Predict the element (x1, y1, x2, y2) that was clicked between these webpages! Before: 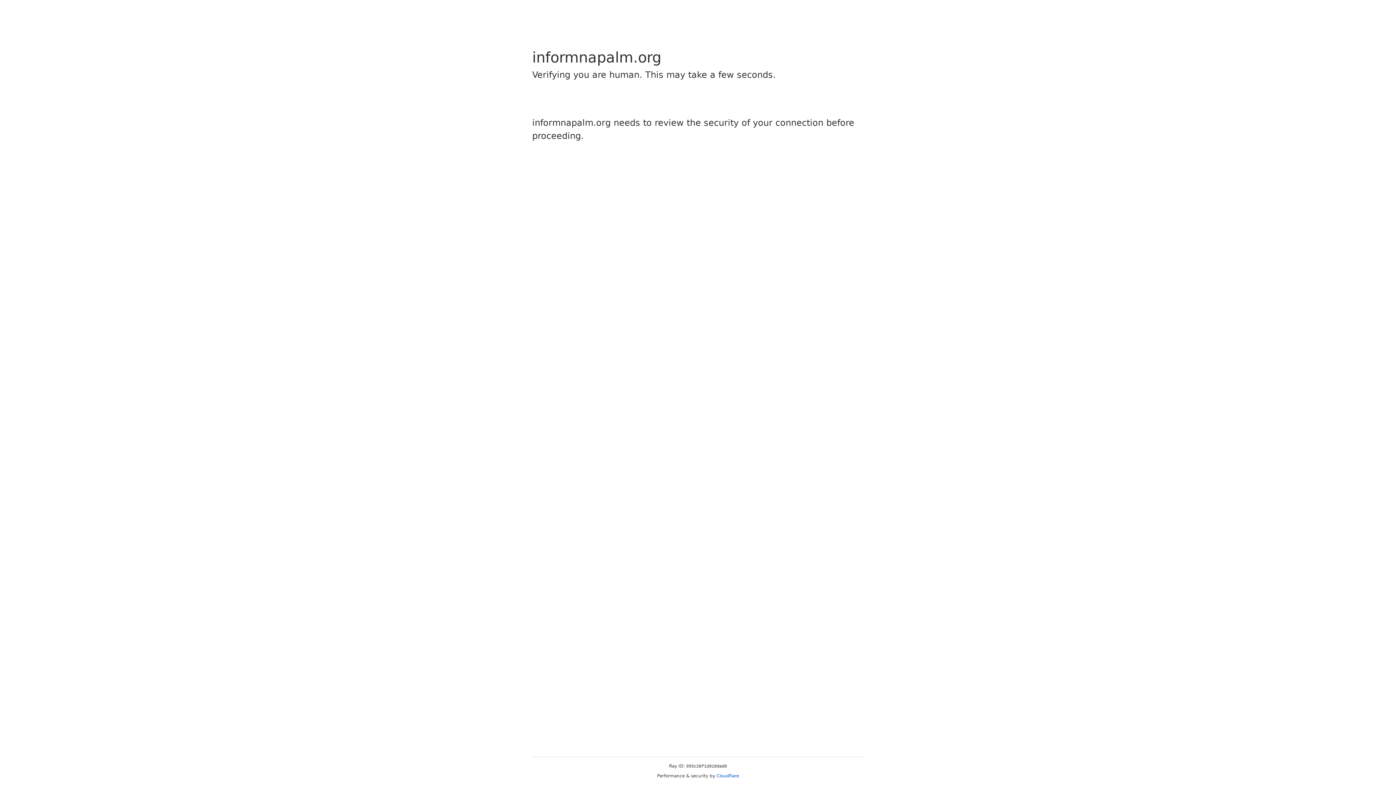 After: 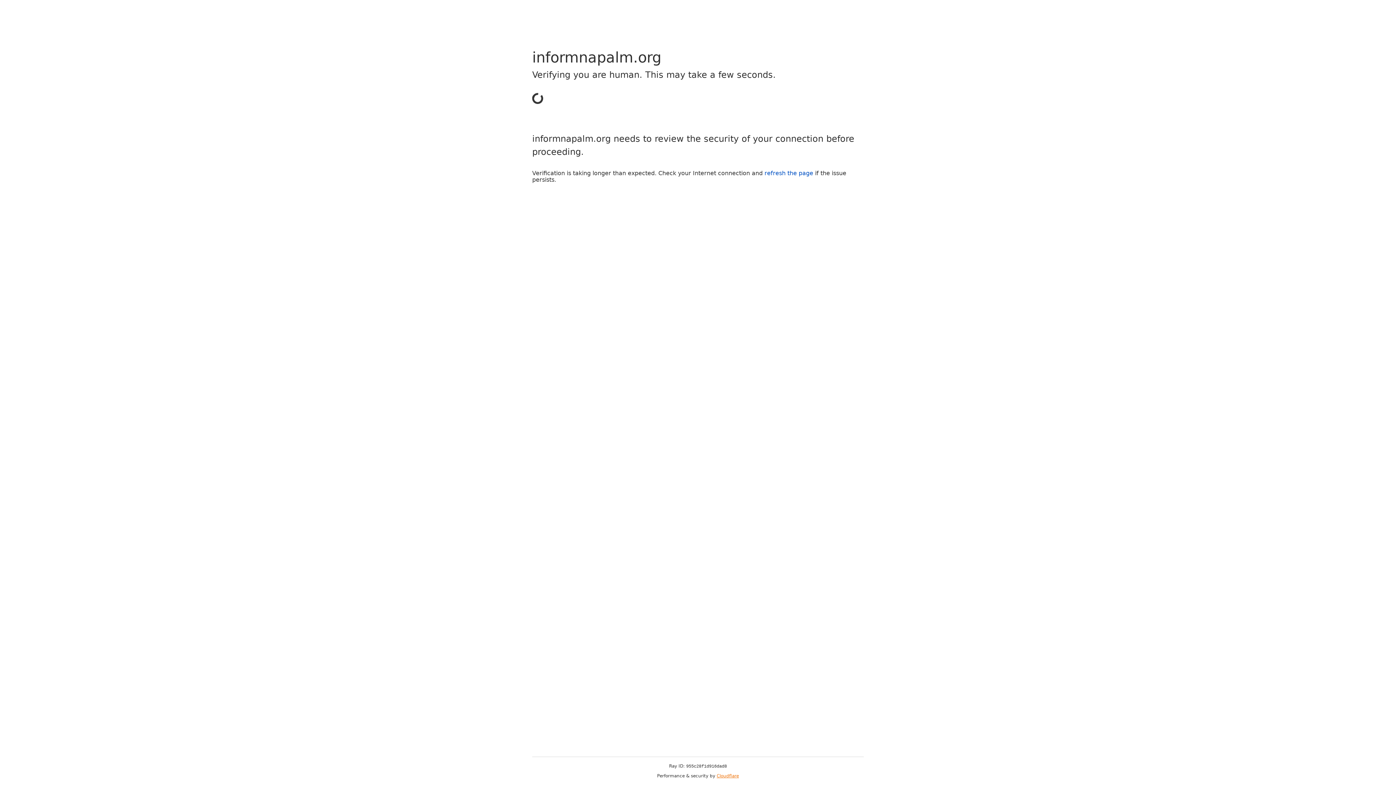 Action: label: Cloudflare bbox: (716, 773, 739, 778)